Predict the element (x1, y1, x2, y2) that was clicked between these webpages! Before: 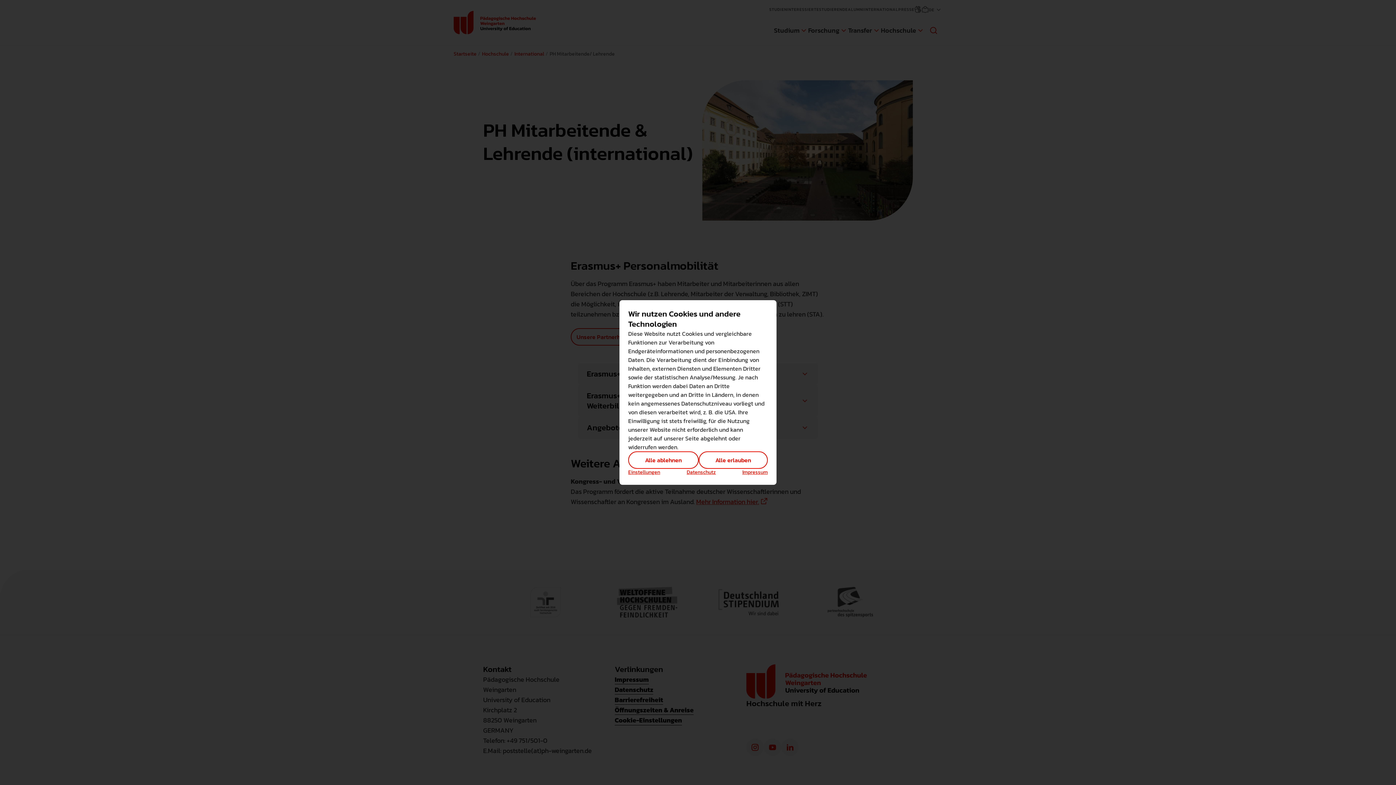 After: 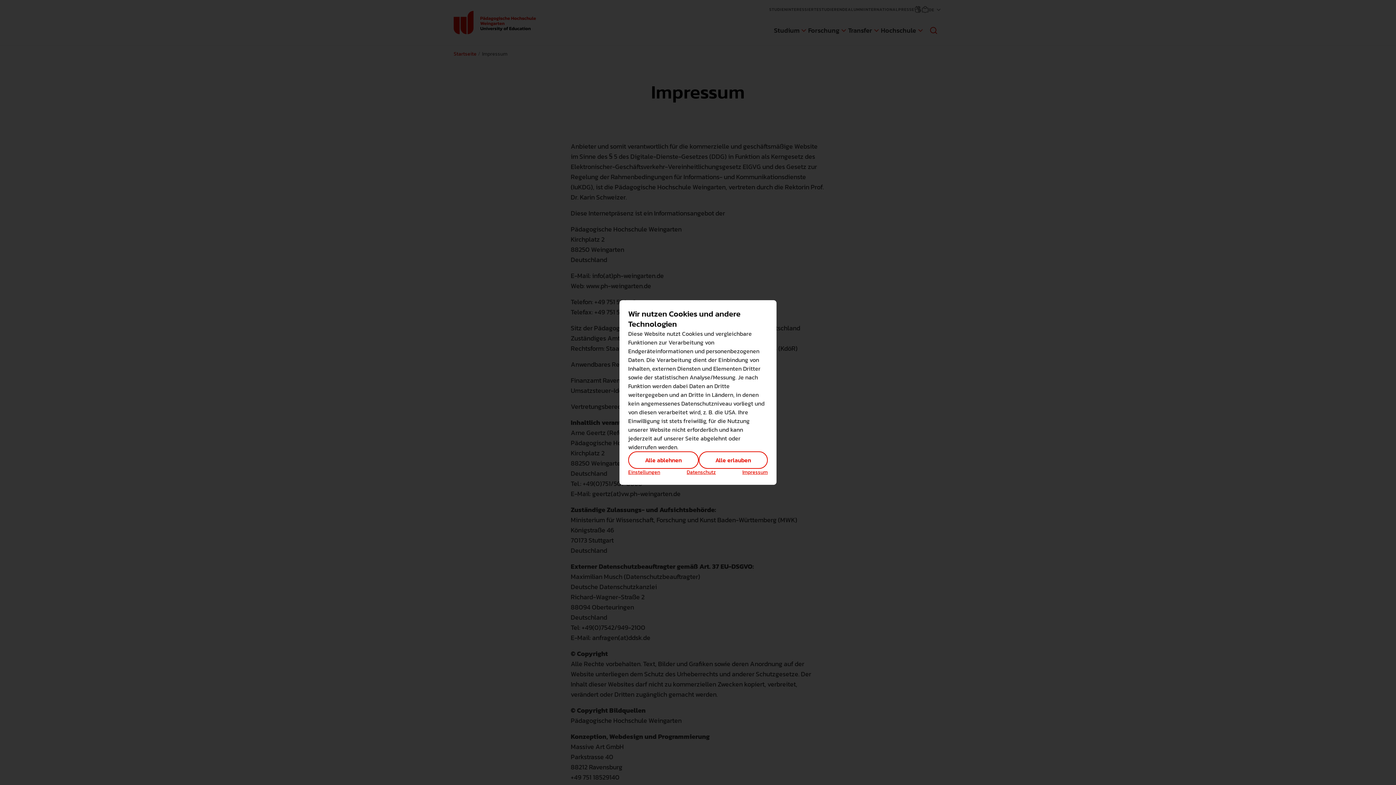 Action: bbox: (742, 469, 768, 476) label: Impressum